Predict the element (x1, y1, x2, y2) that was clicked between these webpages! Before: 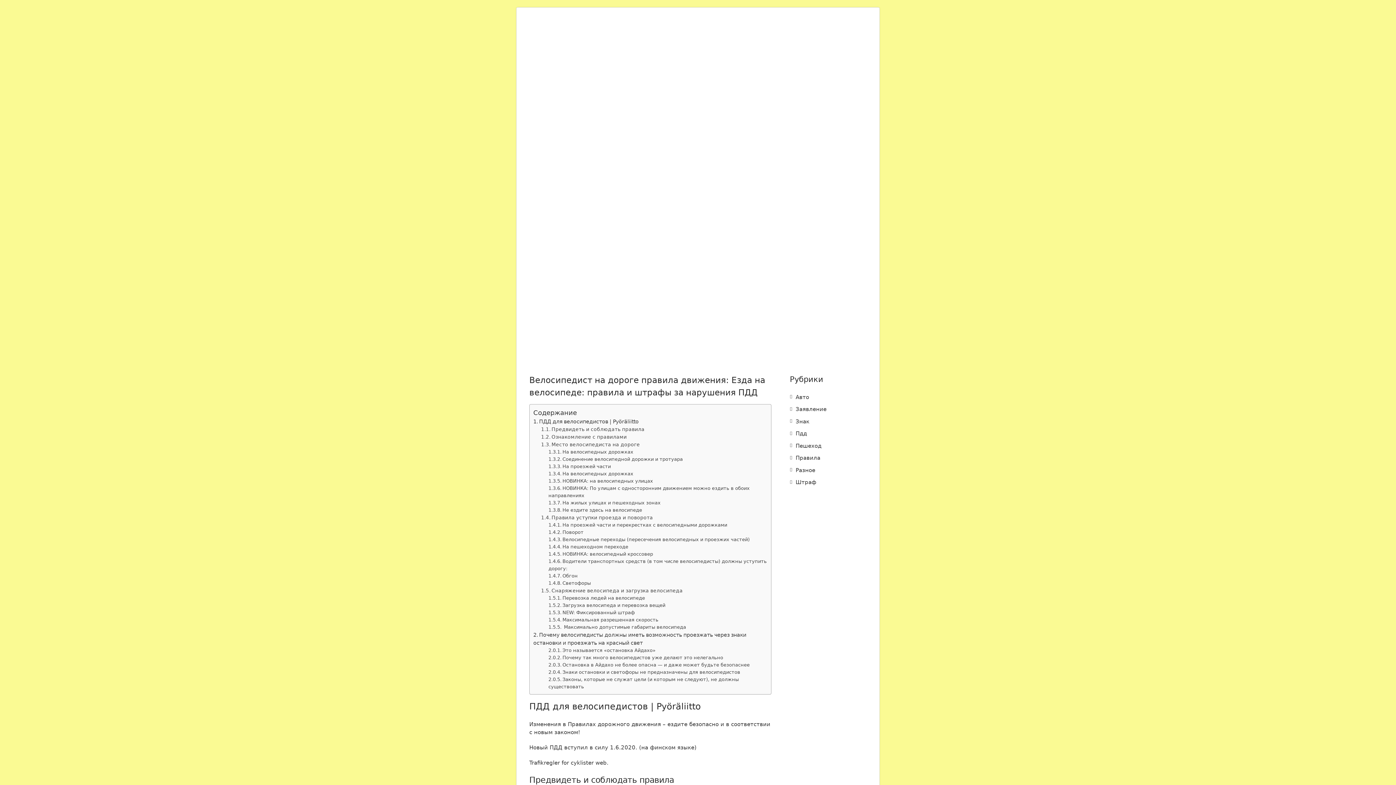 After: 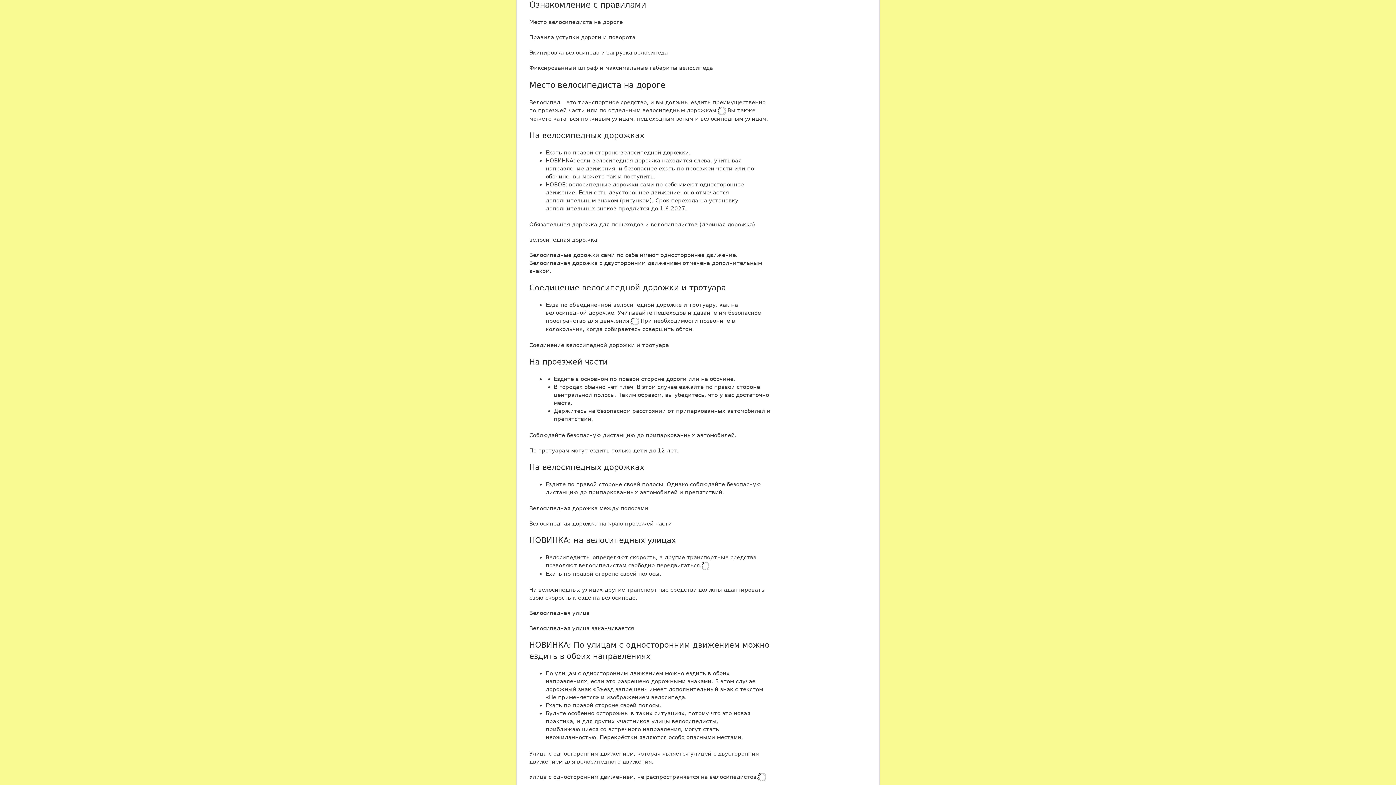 Action: label: Ознакомление с правилами bbox: (541, 434, 626, 440)